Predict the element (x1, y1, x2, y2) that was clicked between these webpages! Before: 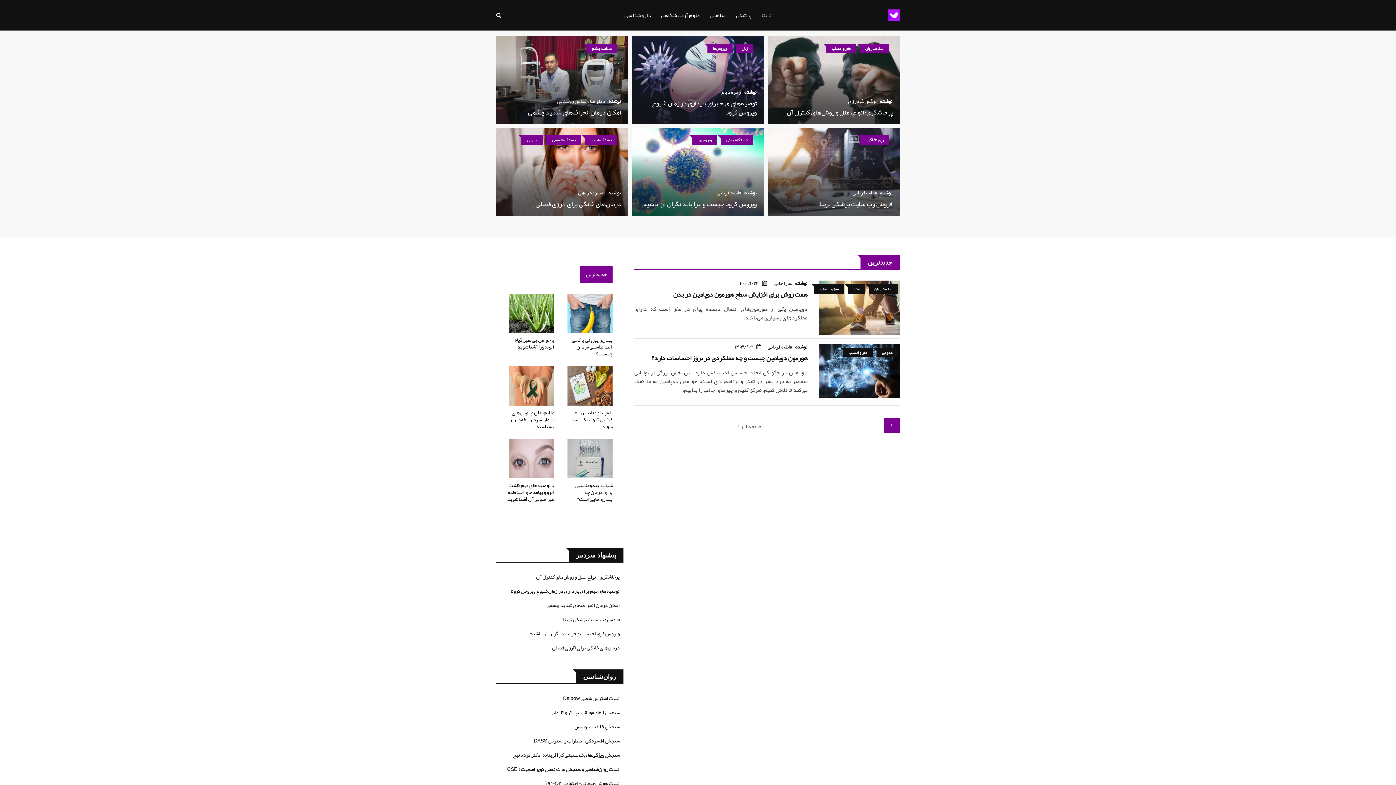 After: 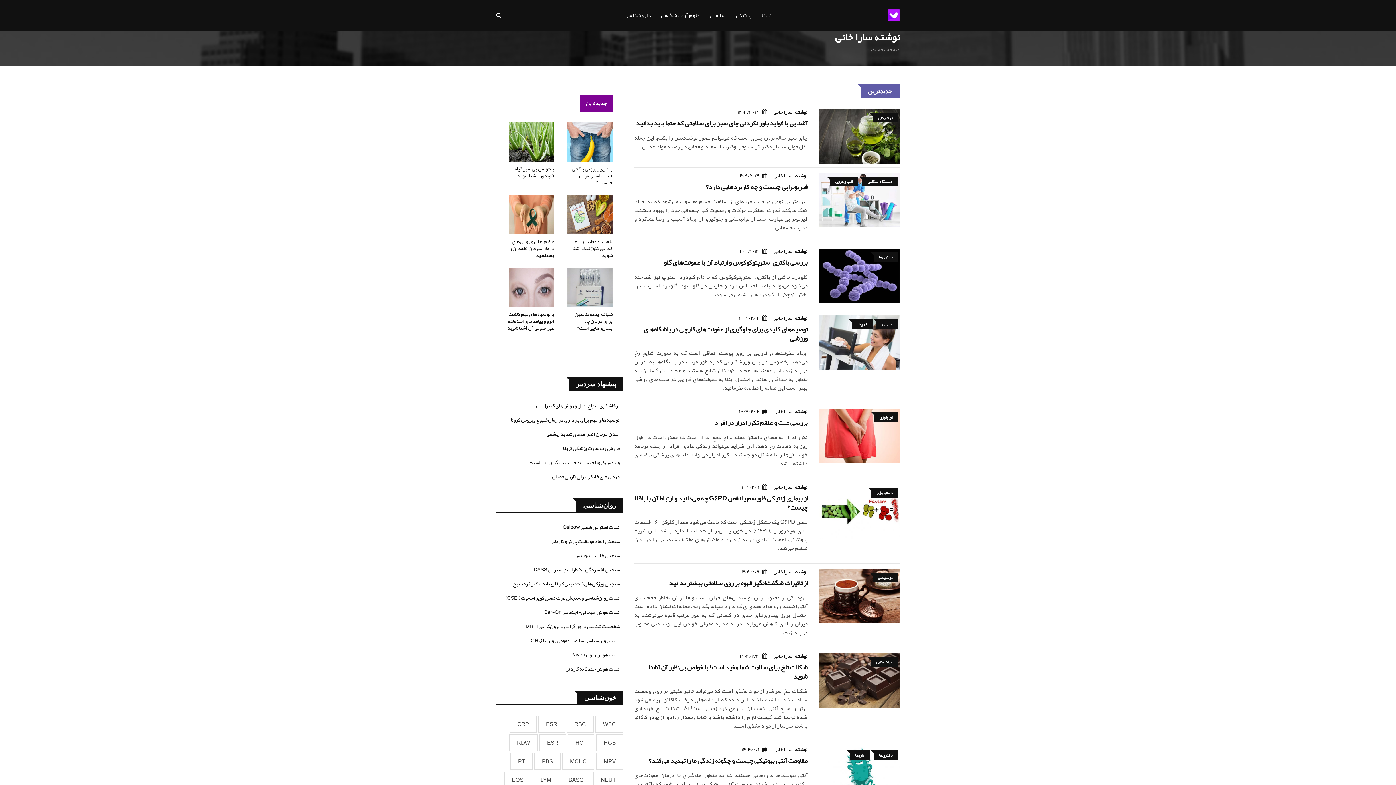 Action: bbox: (773, 278, 792, 288) label: سارا خانی